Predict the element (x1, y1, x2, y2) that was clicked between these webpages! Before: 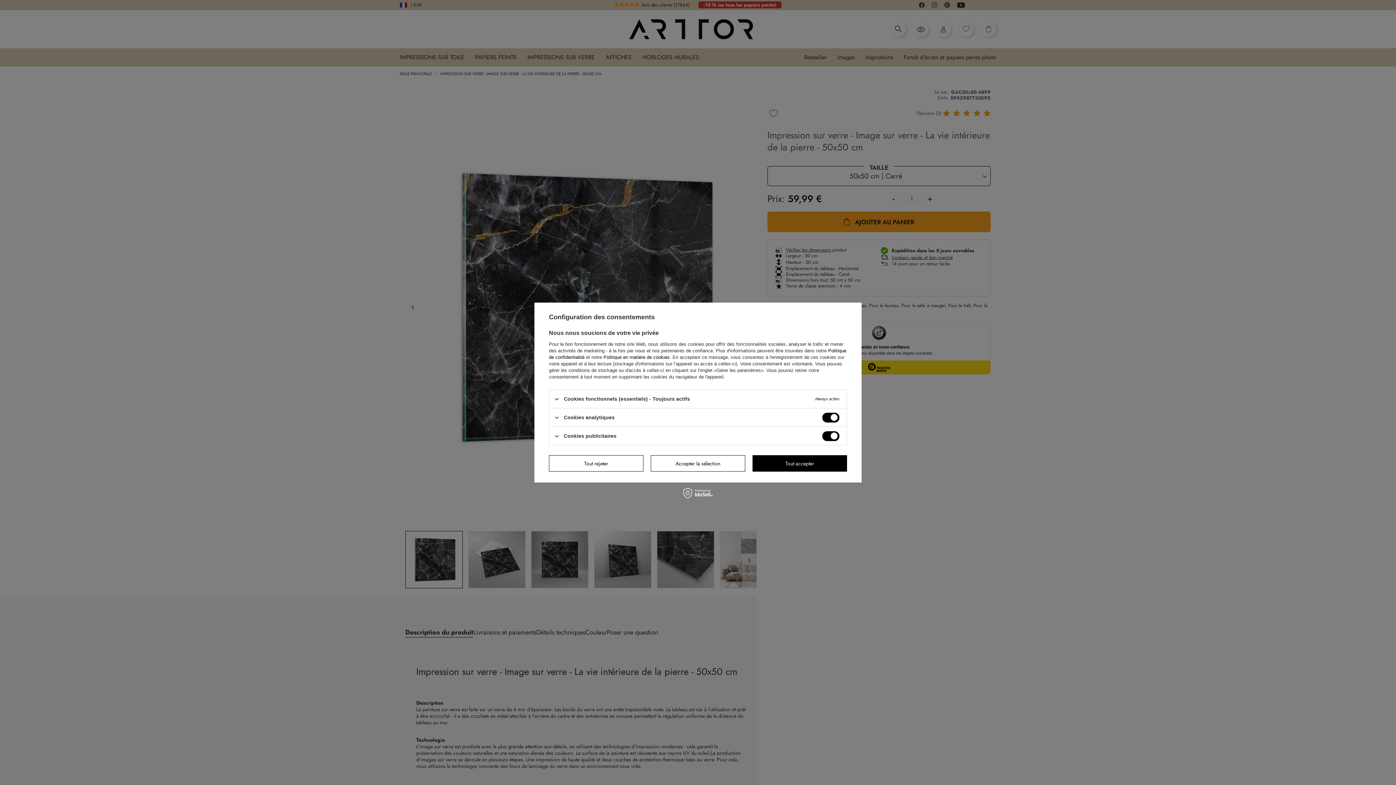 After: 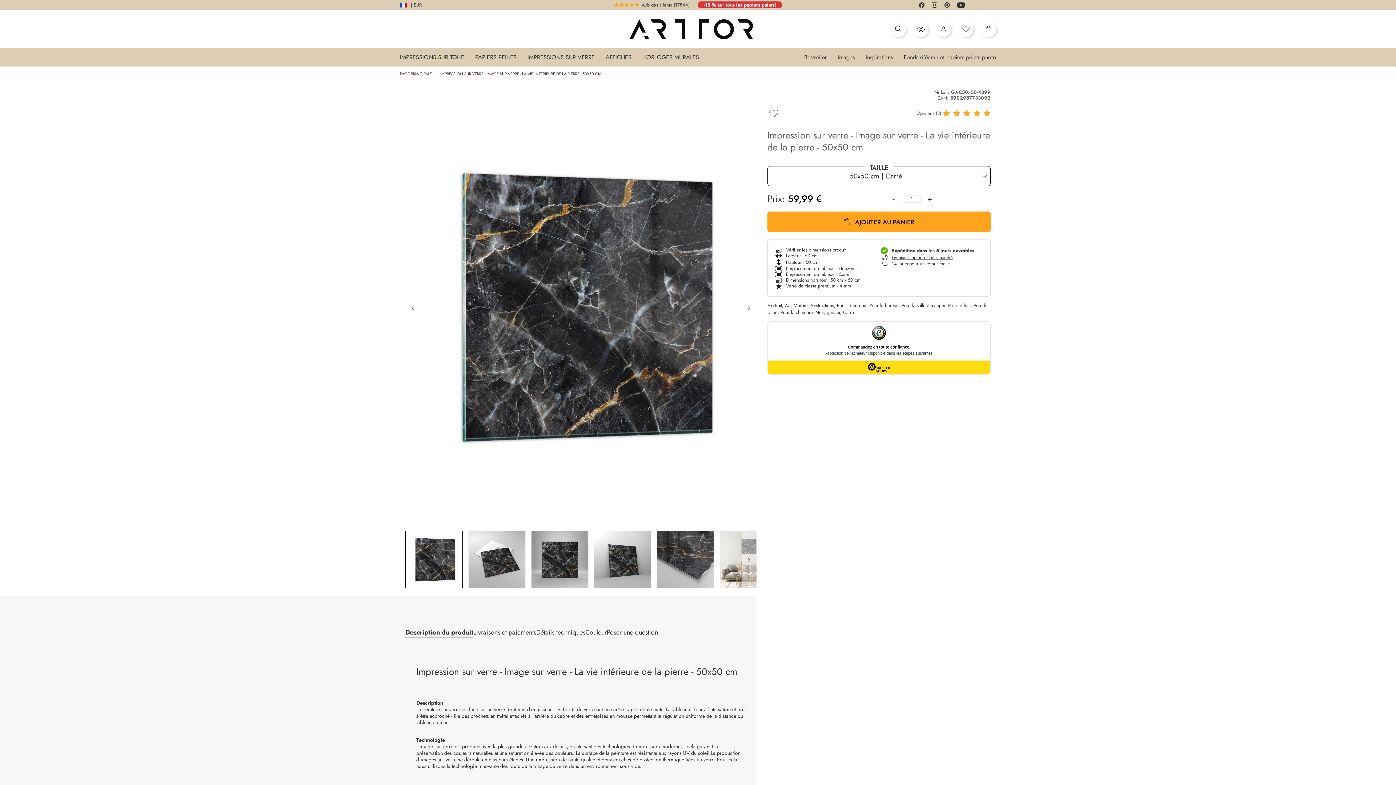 Action: label: Accepter la sélection bbox: (650, 455, 745, 471)